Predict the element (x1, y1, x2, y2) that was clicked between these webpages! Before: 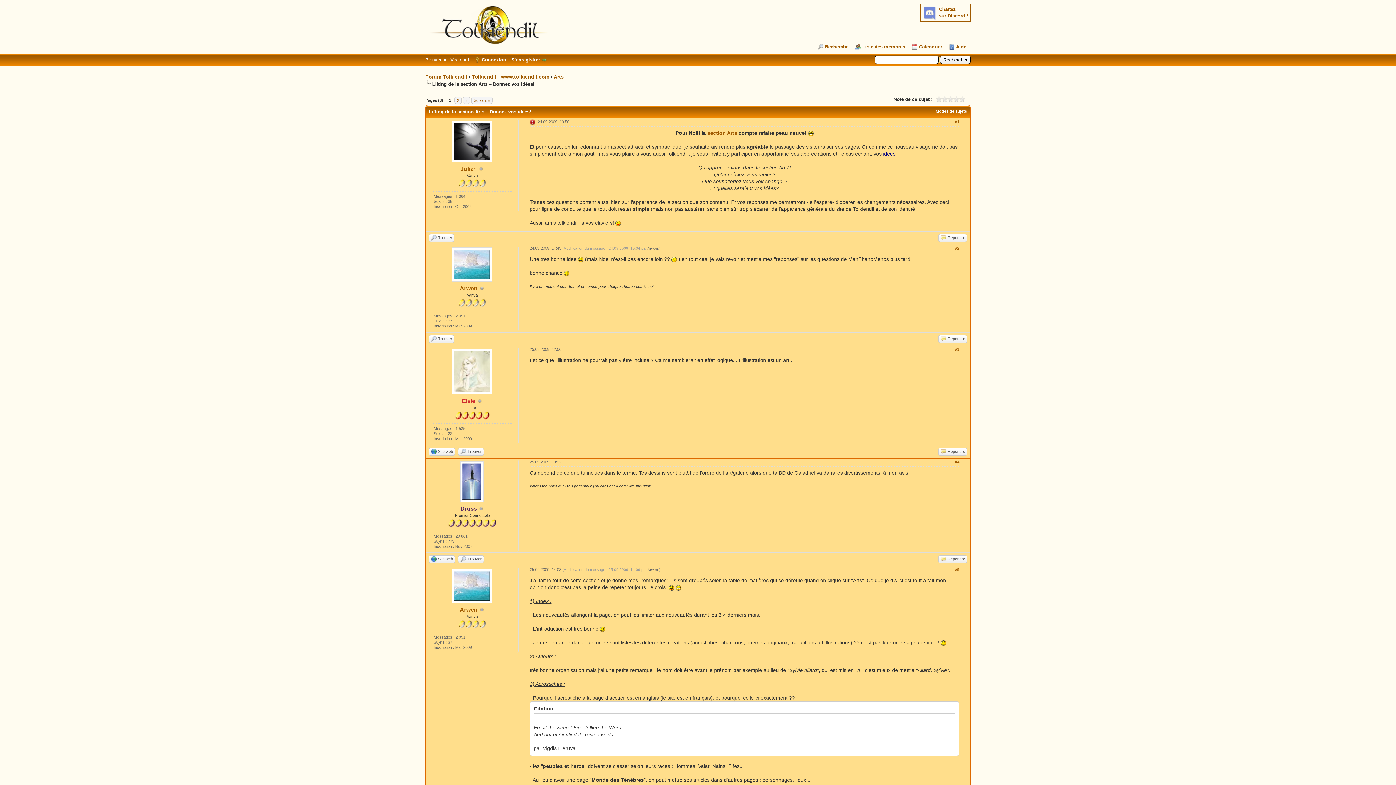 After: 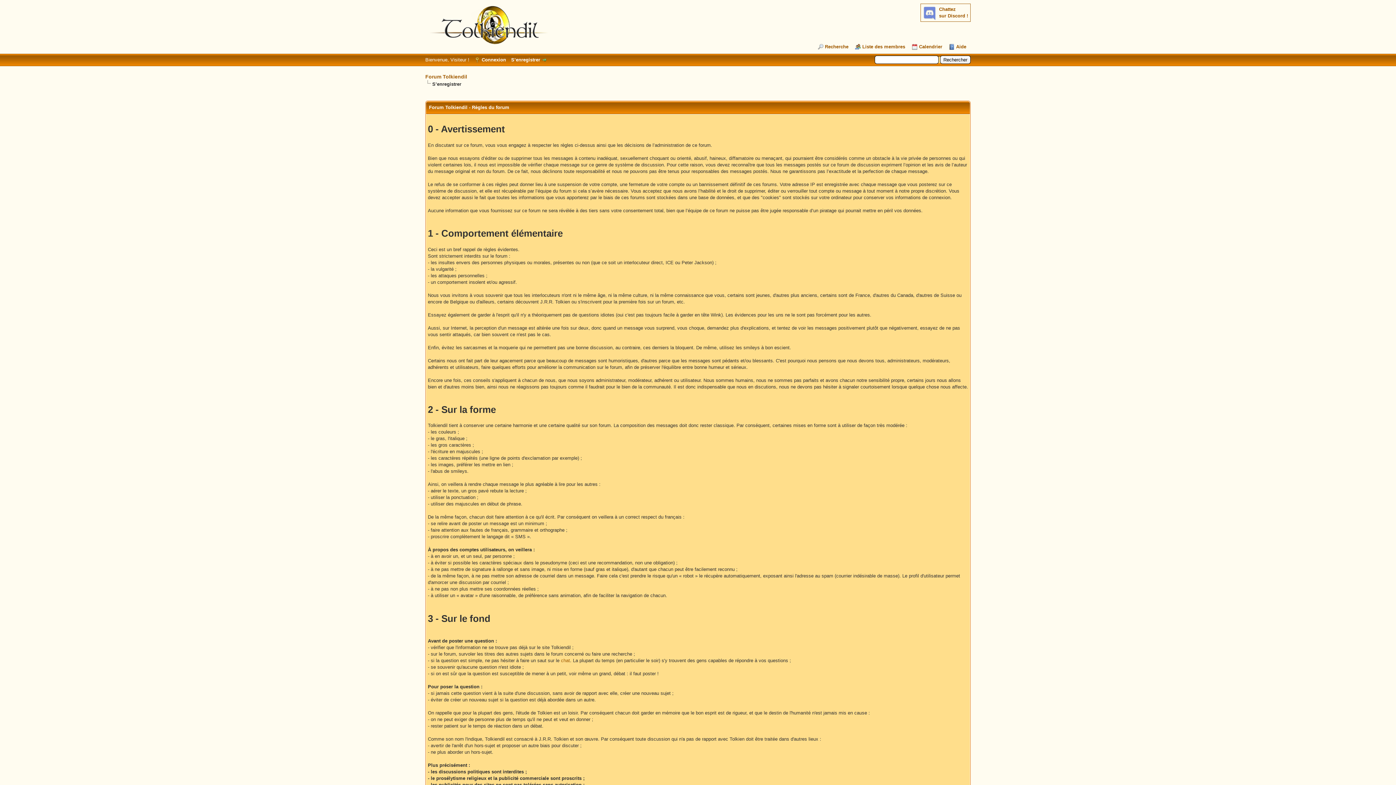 Action: label: S’enregistrer bbox: (511, 57, 547, 62)